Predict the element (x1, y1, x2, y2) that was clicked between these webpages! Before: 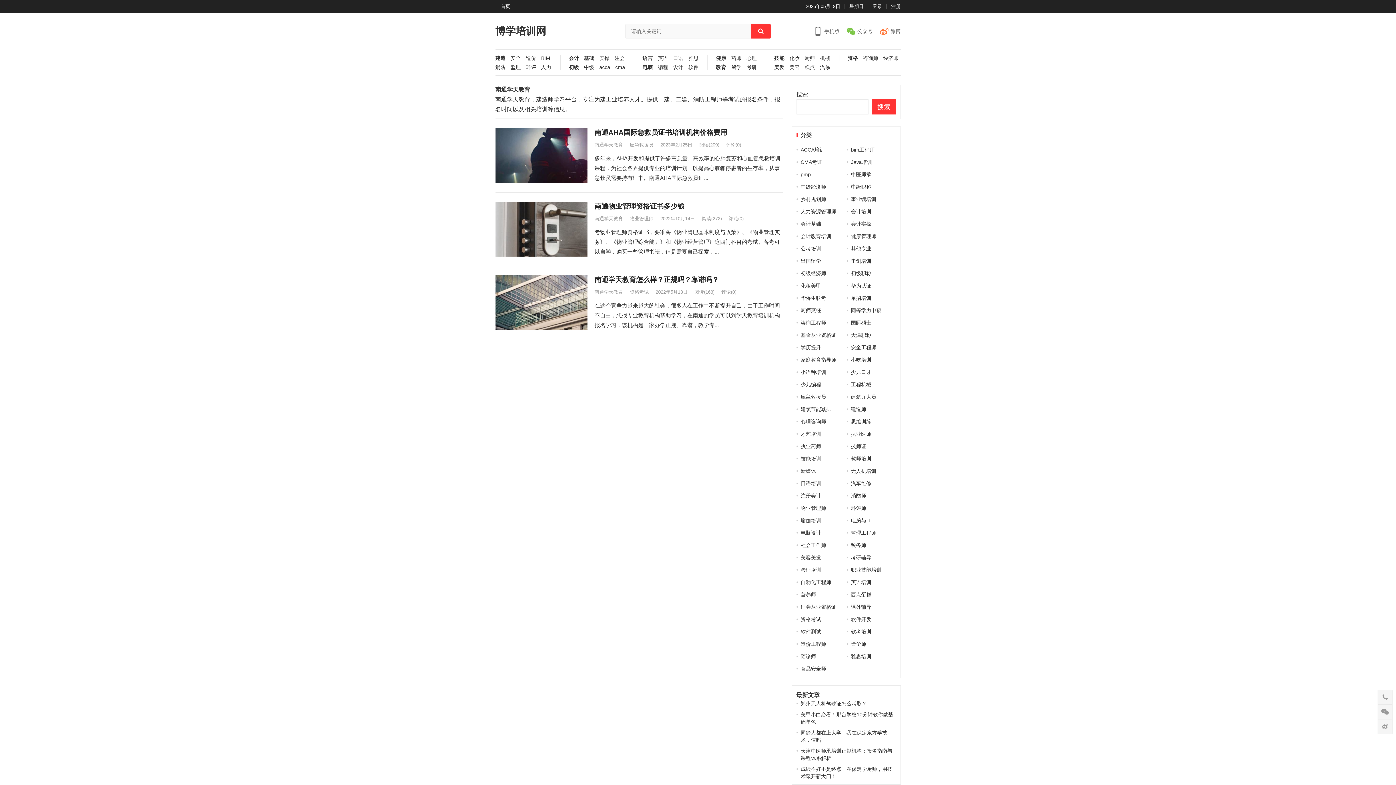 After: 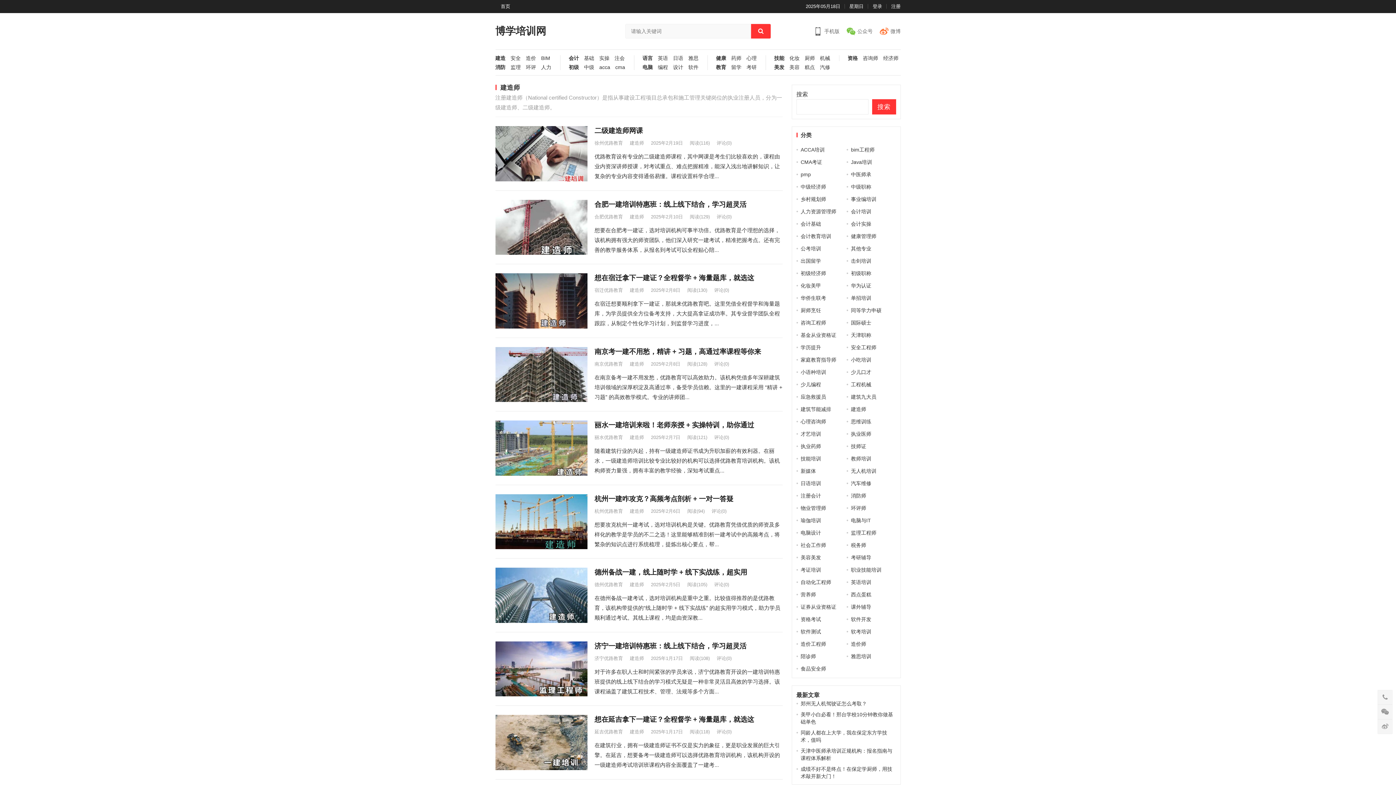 Action: bbox: (490, 55, 505, 64) label: 建造